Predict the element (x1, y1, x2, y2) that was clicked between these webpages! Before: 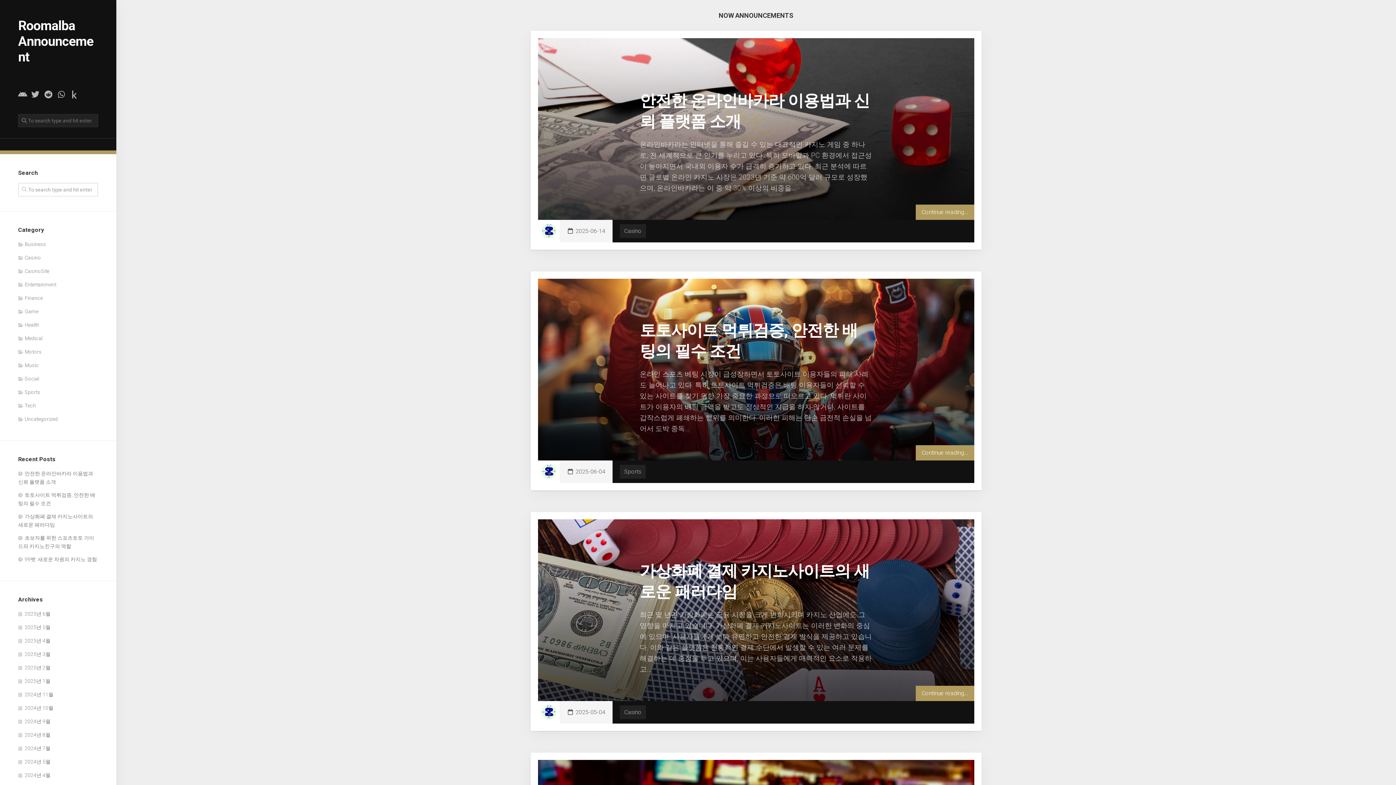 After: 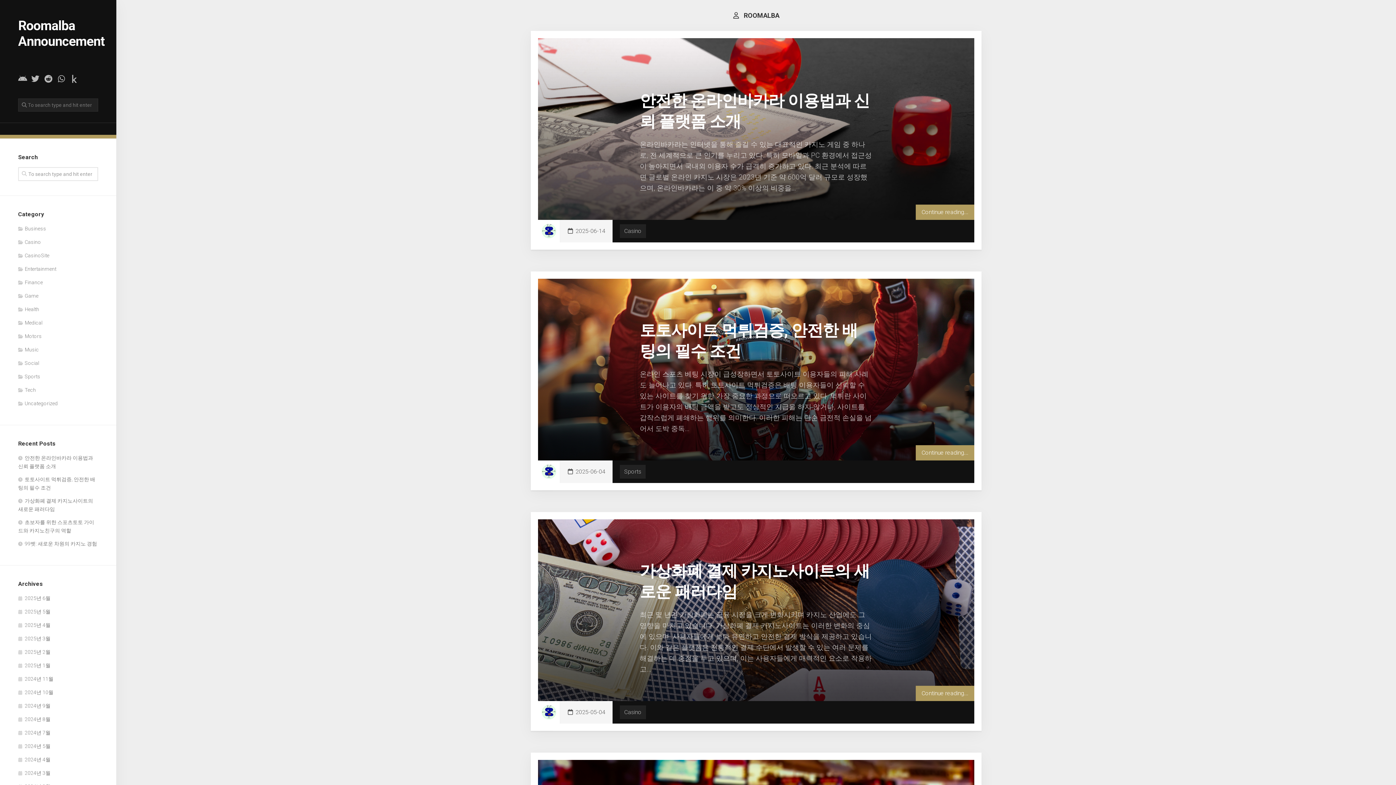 Action: bbox: (541, 464, 556, 479)